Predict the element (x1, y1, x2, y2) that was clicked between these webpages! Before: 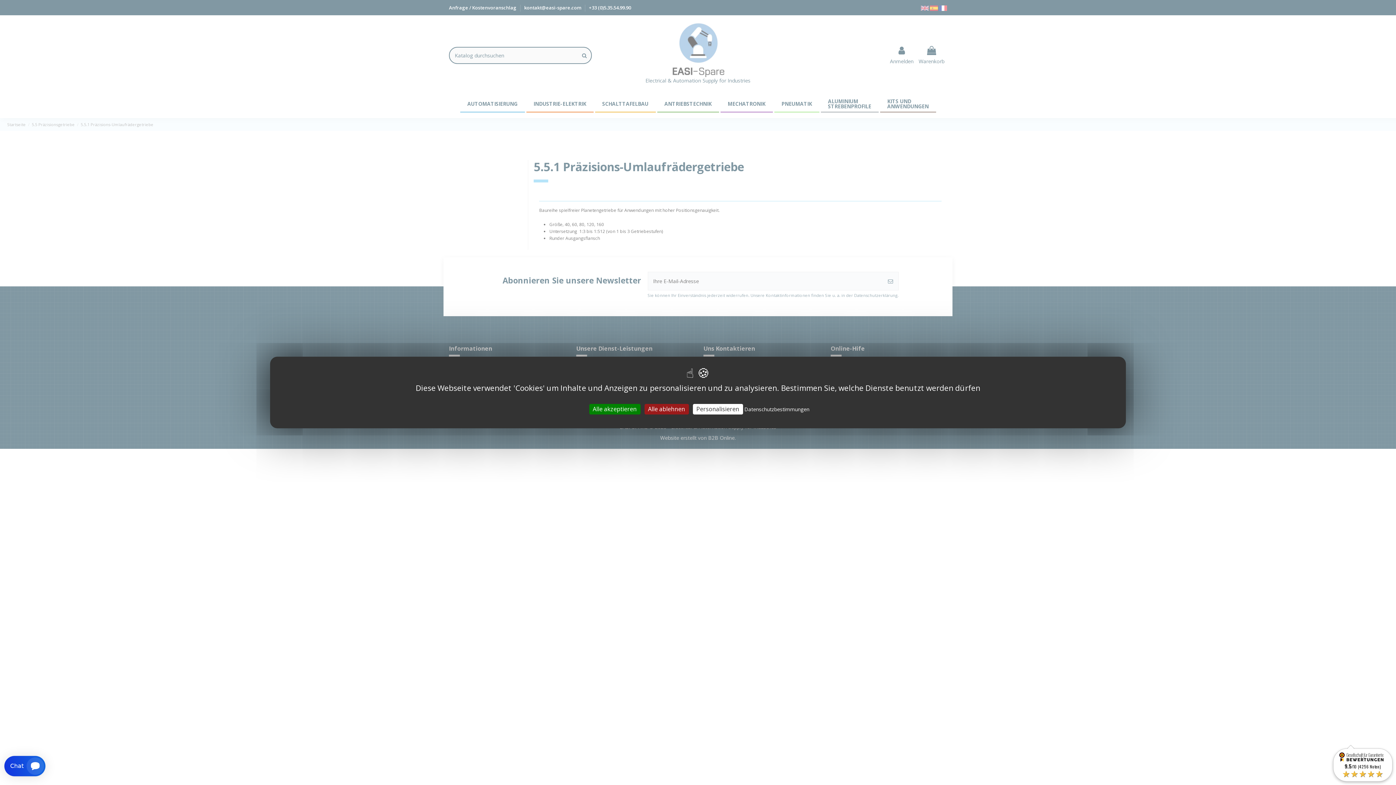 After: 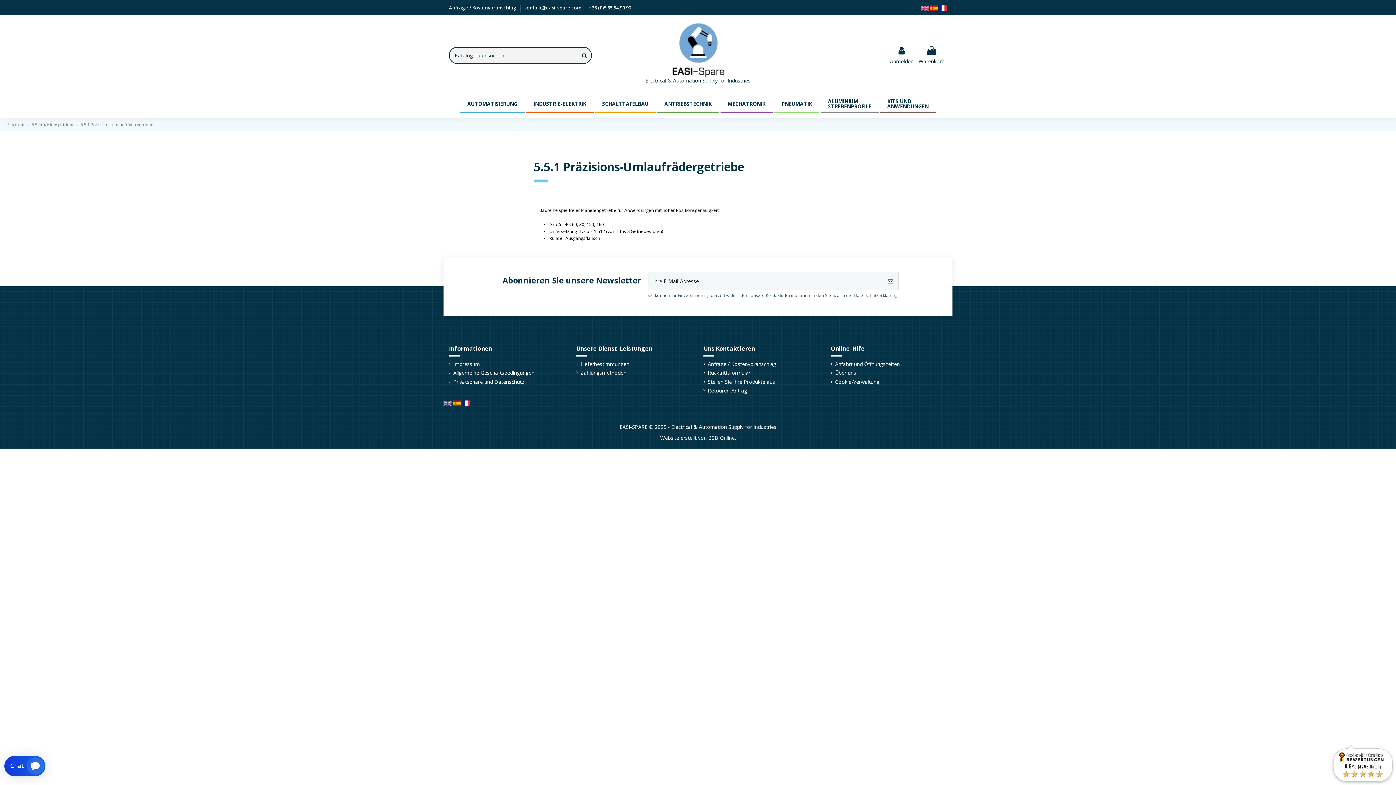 Action: label: Alle akzeptieren bbox: (589, 404, 640, 414)